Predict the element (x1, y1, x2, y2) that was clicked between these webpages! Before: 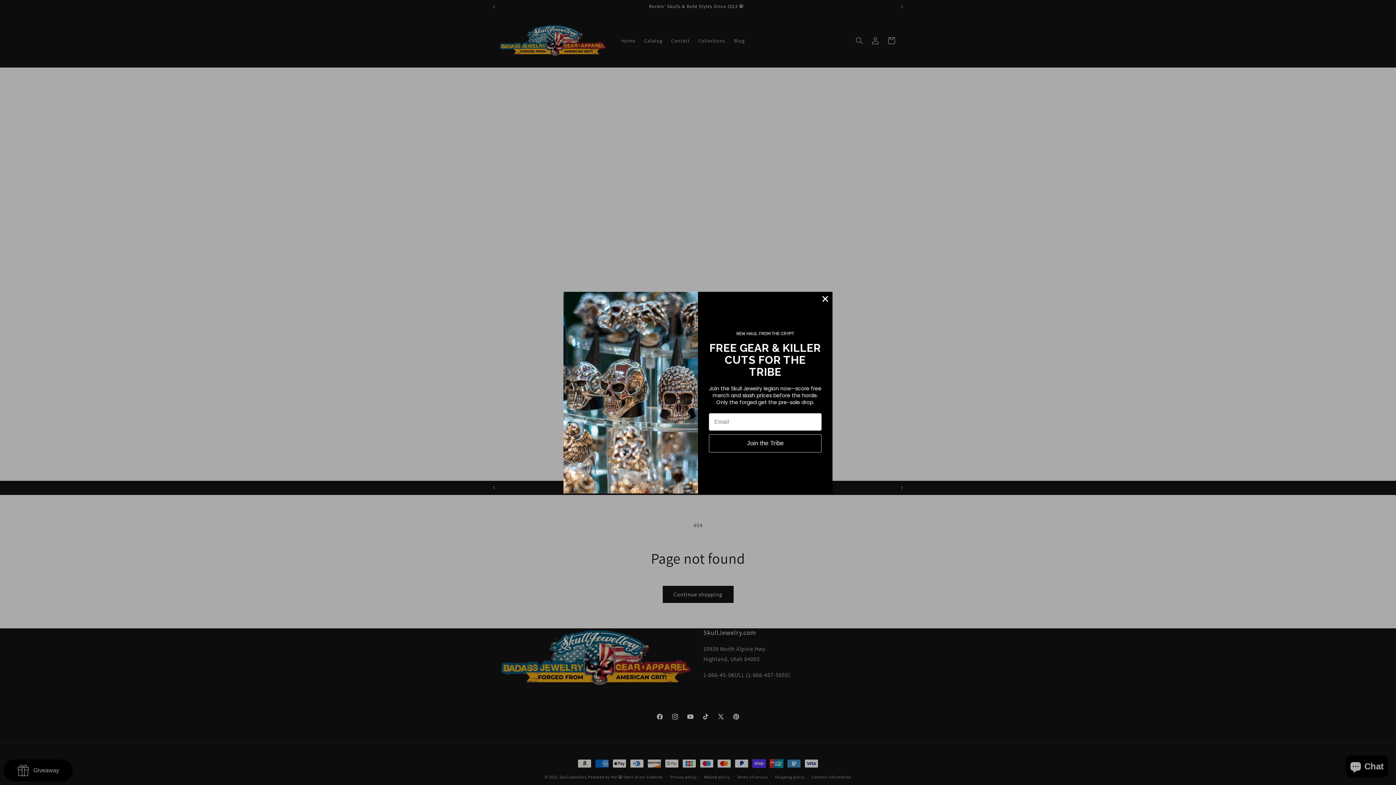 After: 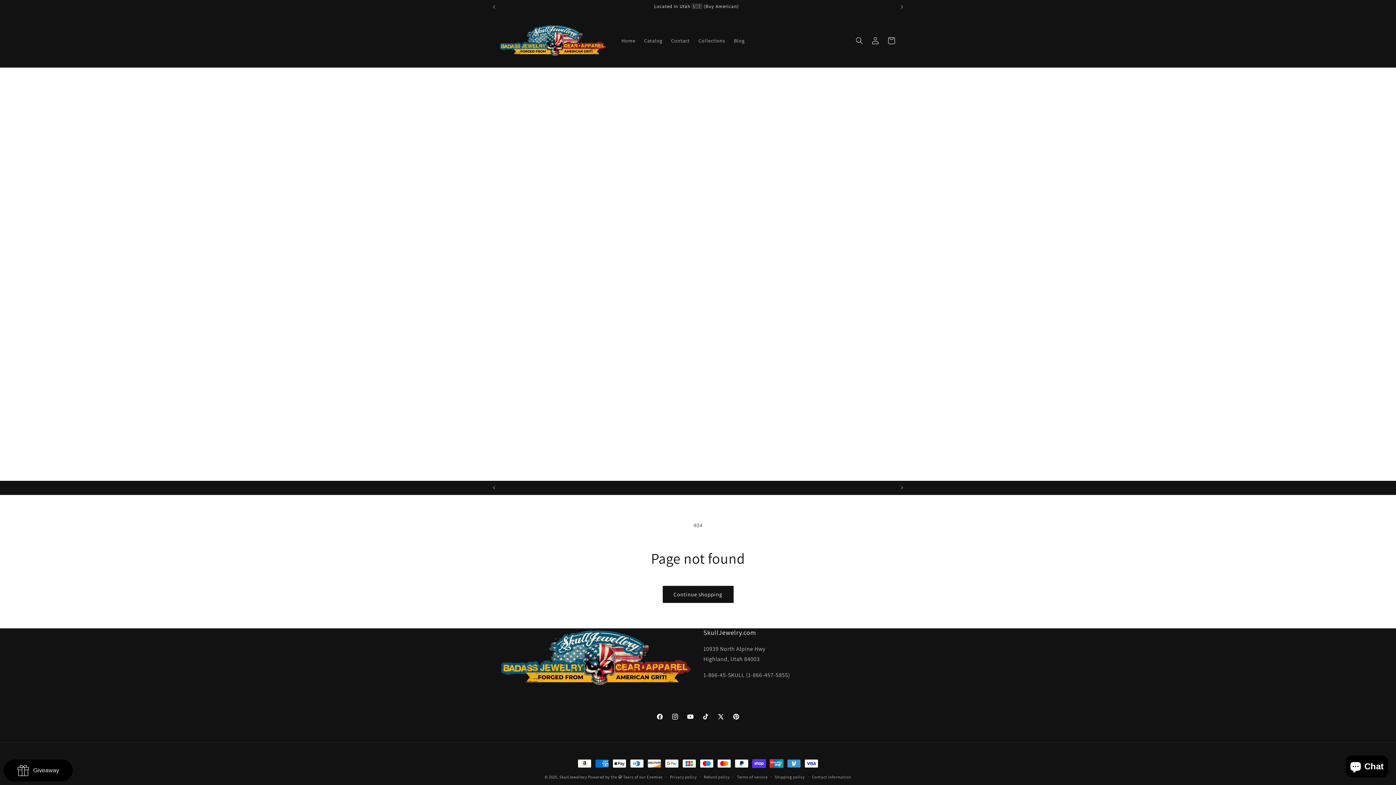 Action: bbox: (818, 291, 832, 306)